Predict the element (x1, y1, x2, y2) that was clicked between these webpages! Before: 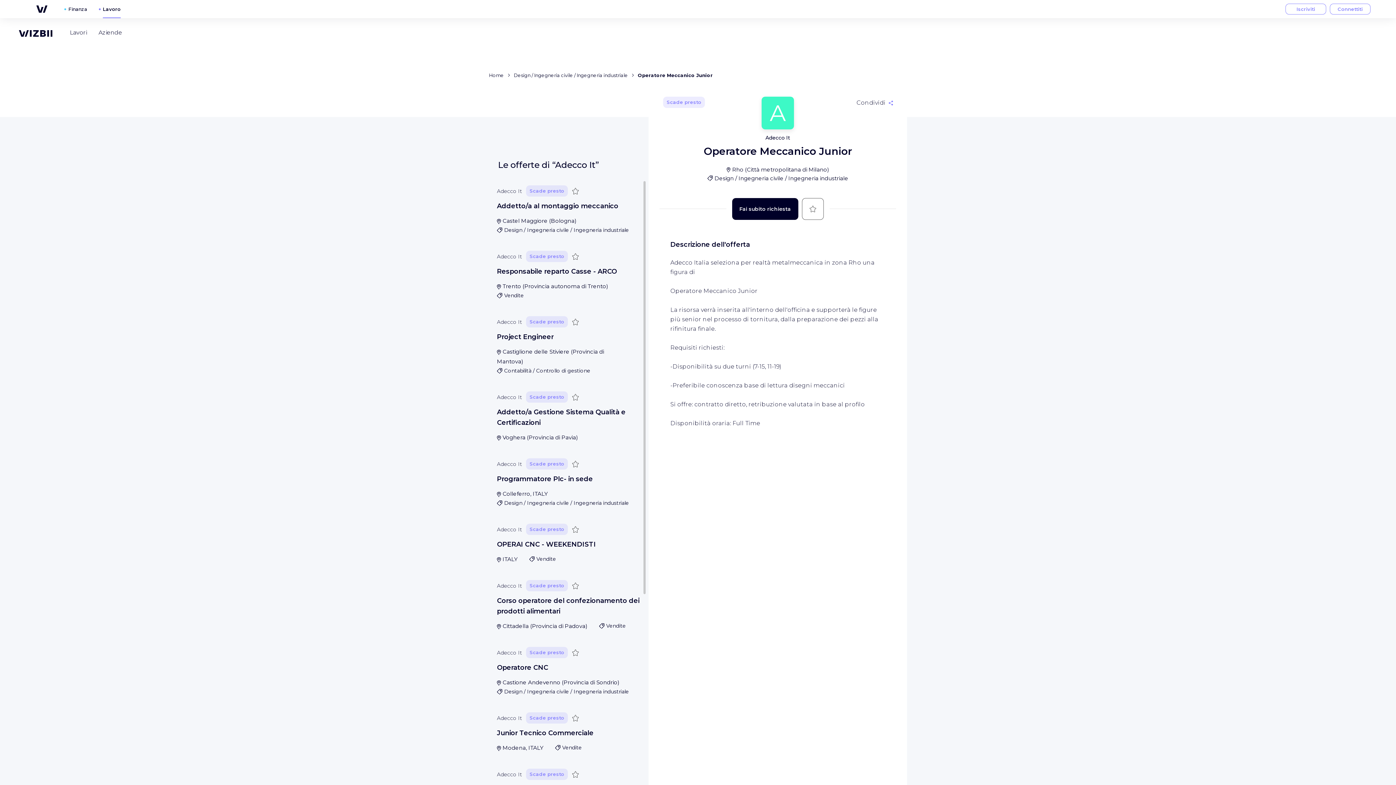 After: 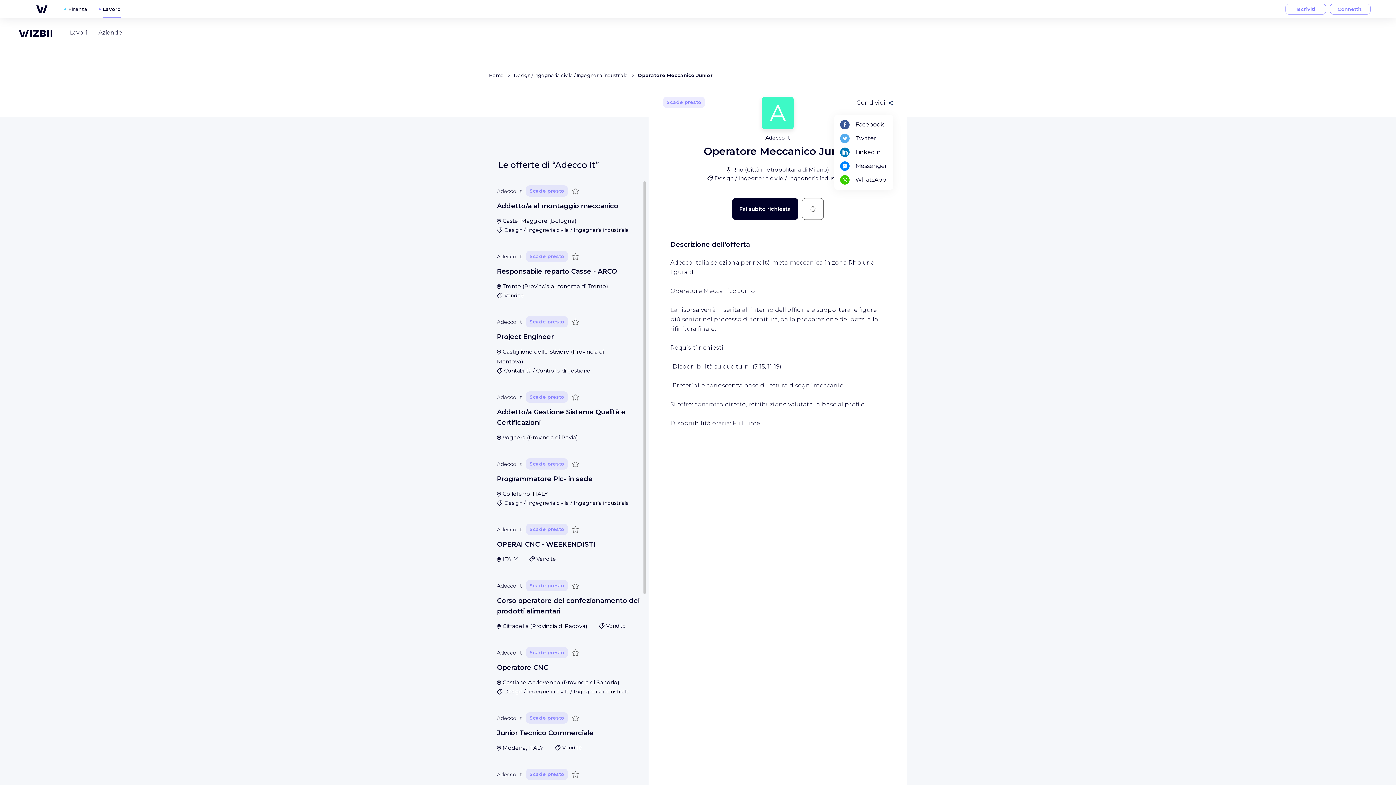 Action: label: Condividi bbox: (701, 96, 743, 109)